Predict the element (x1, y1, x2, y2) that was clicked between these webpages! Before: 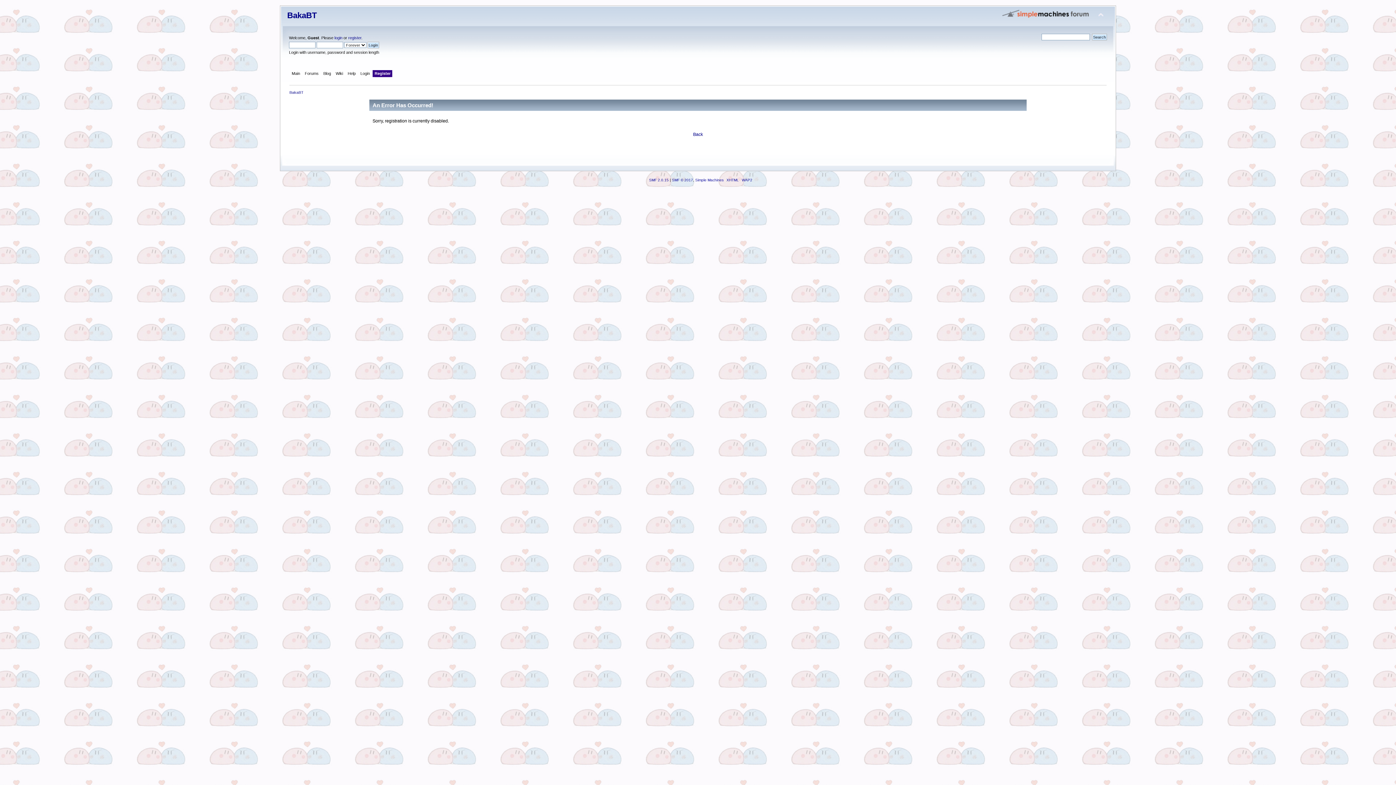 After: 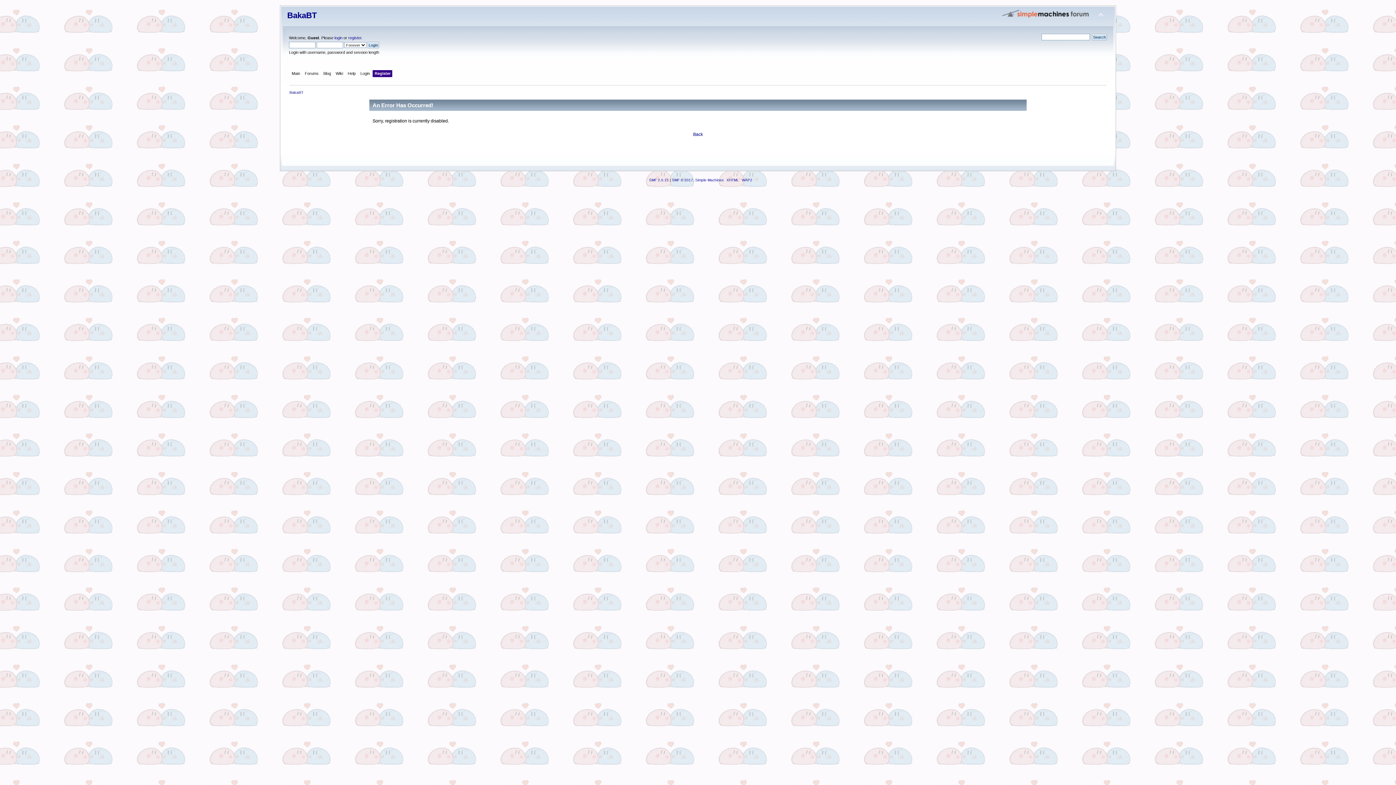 Action: bbox: (374, 70, 392, 78) label: Register